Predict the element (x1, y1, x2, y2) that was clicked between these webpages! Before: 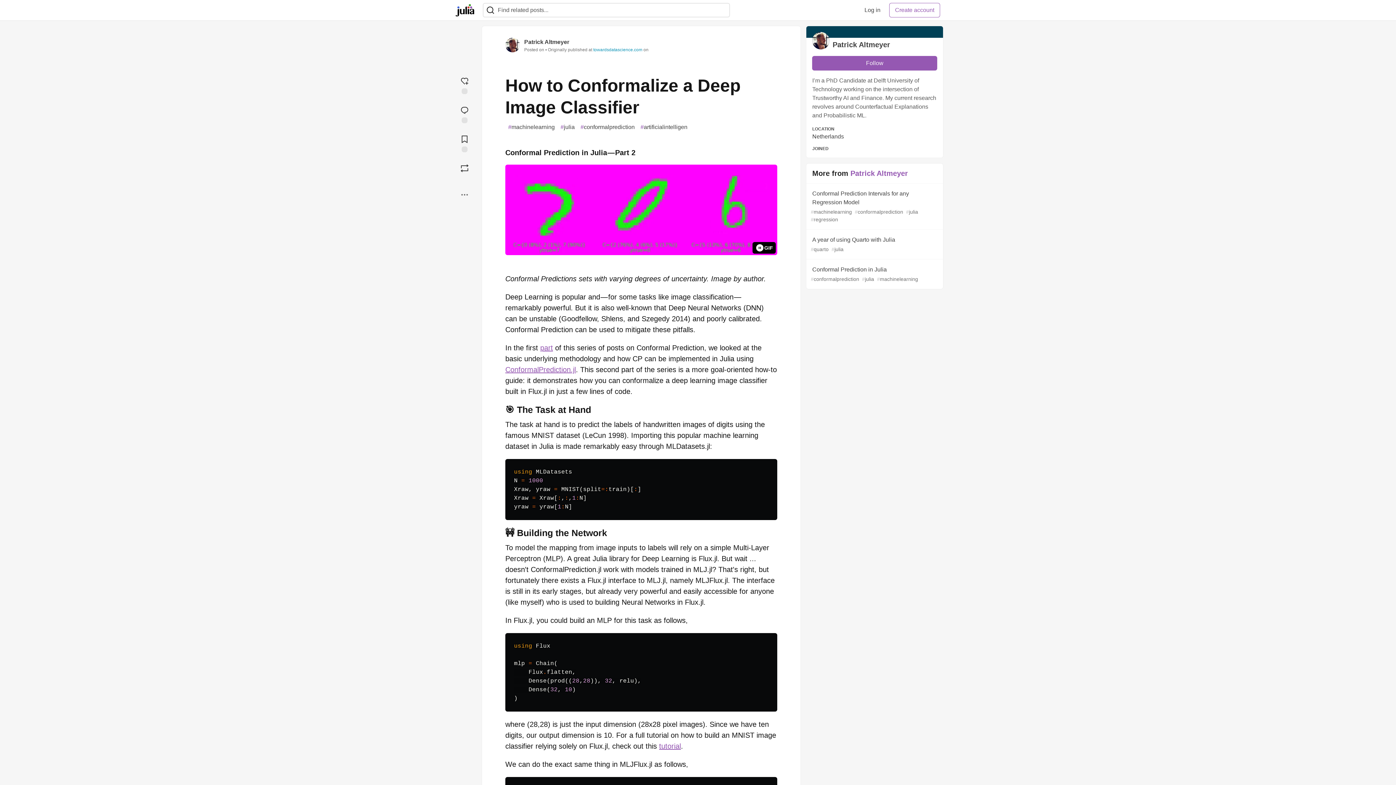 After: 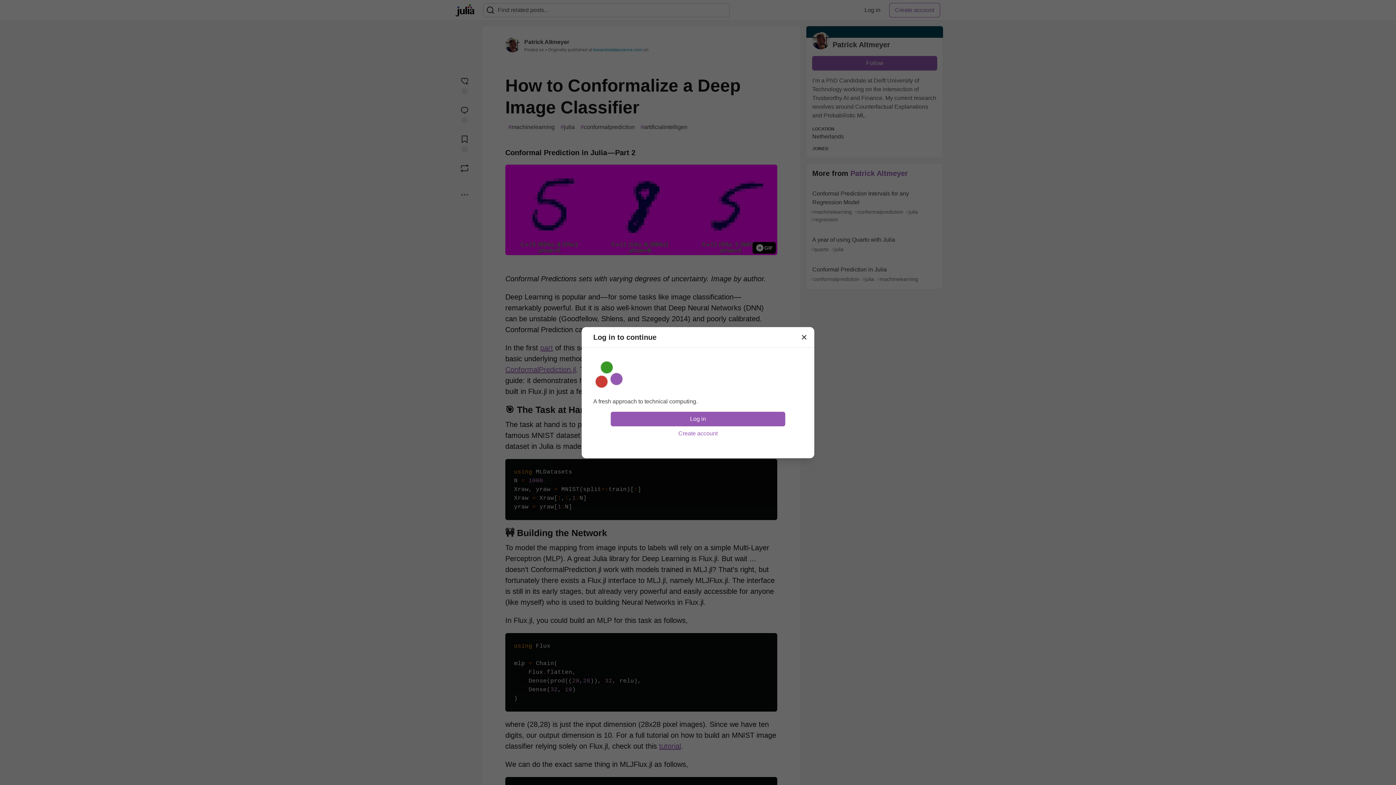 Action: bbox: (455, 73, 474, 96) label: reaction-drawer-trigger